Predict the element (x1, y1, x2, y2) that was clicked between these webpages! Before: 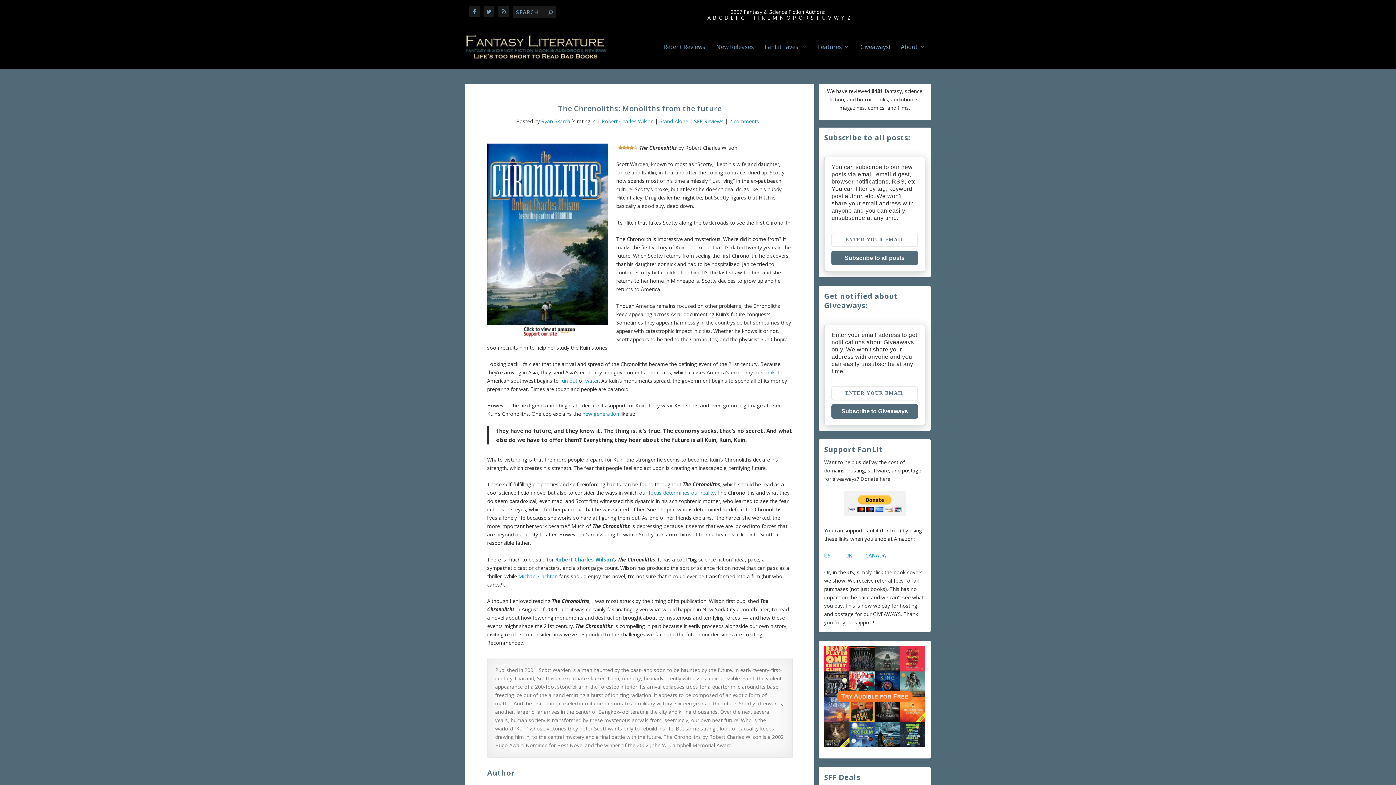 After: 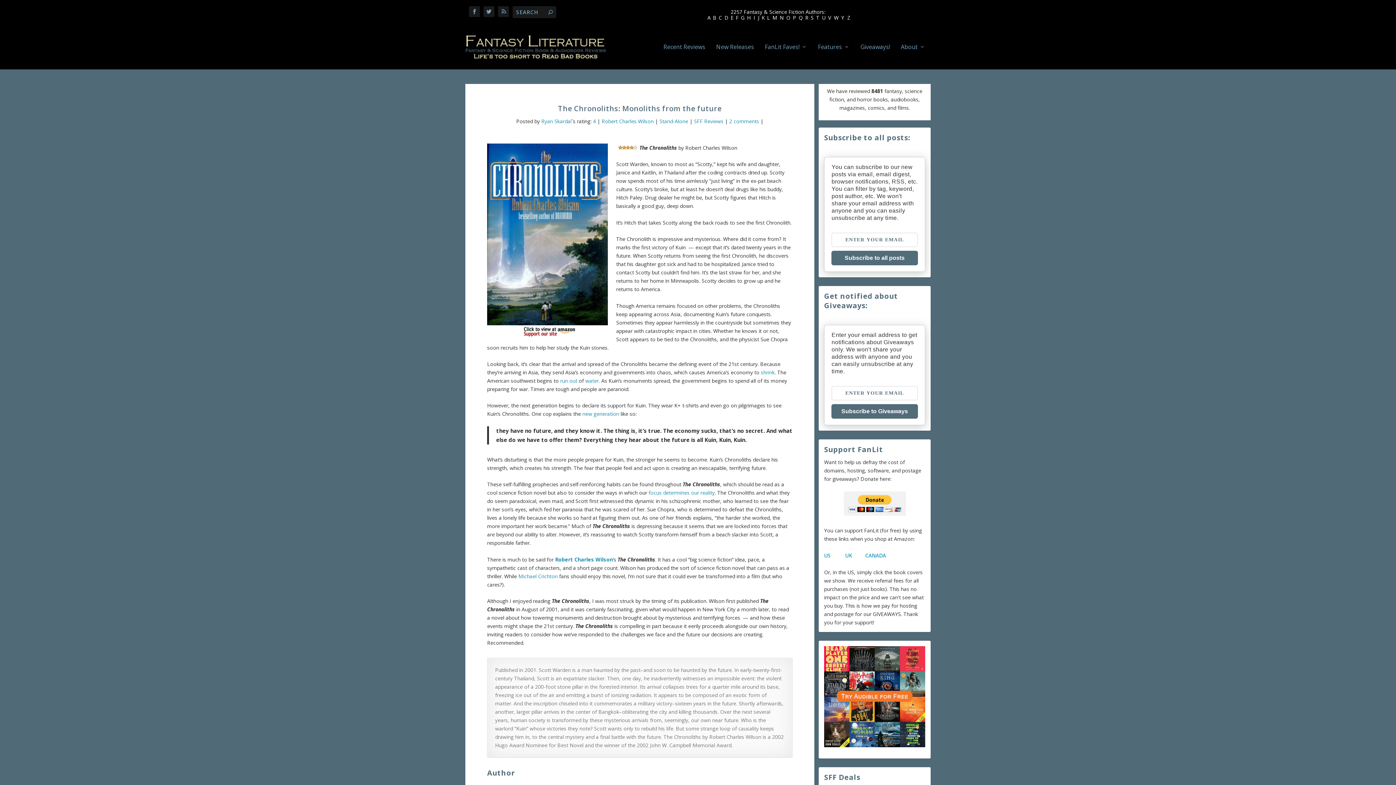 Action: bbox: (585, 377, 598, 384) label: water